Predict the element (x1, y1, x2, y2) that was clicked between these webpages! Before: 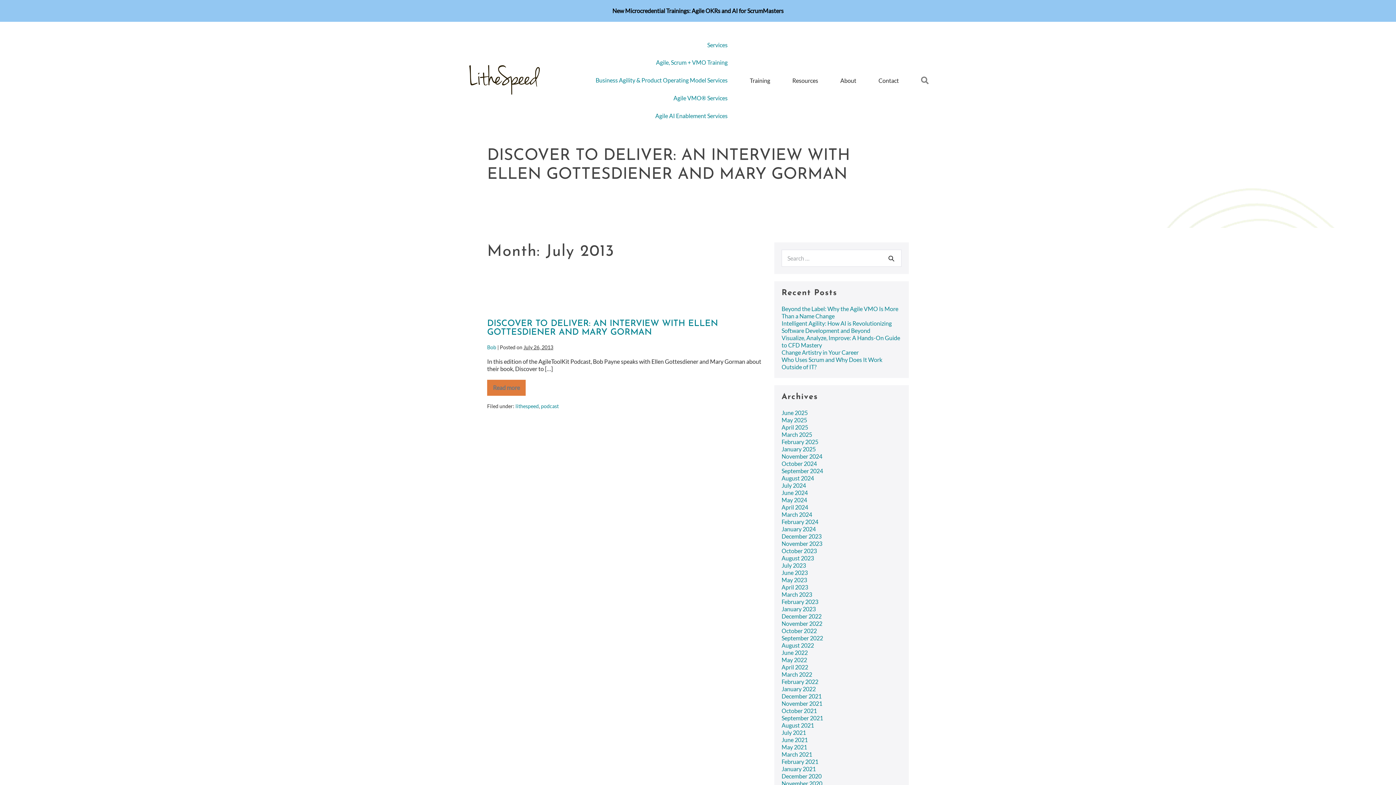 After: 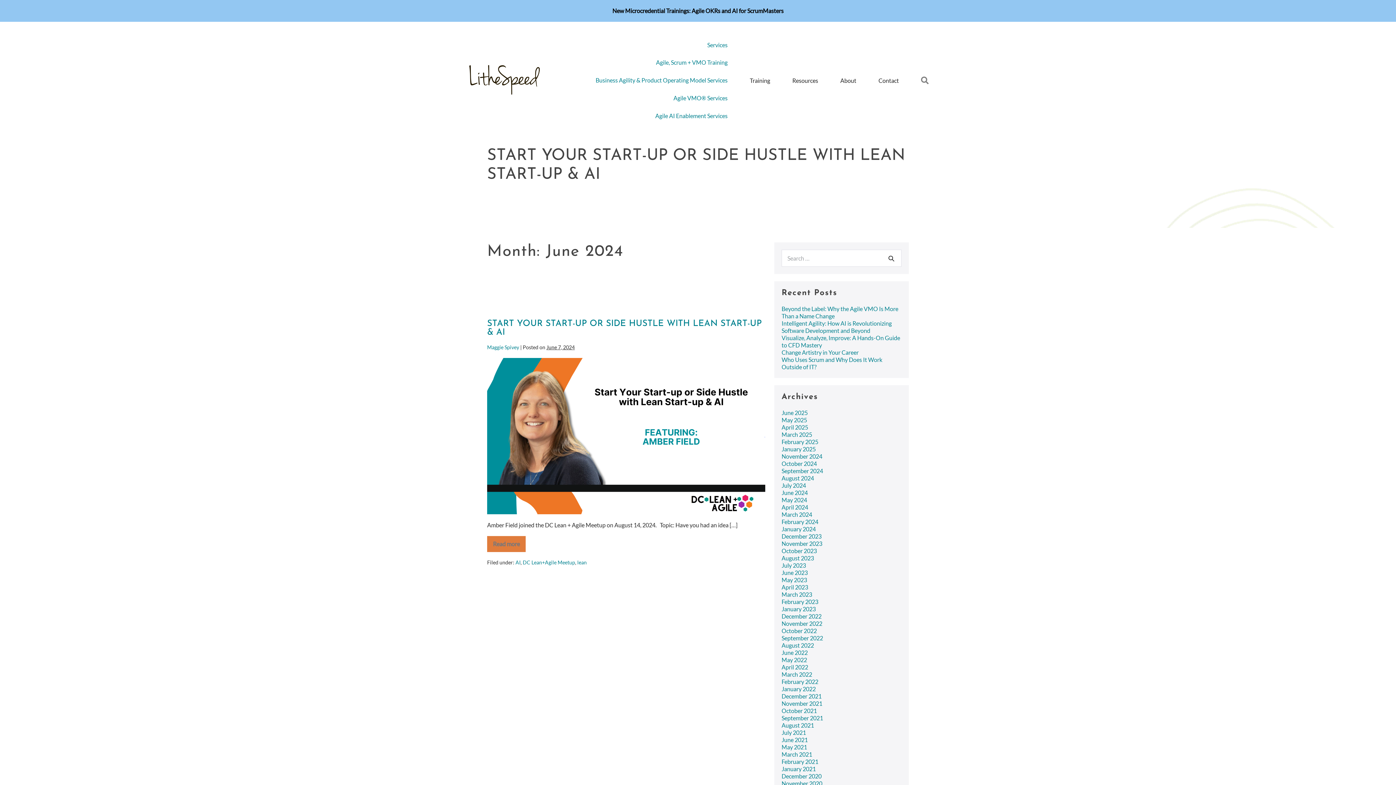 Action: bbox: (781, 489, 807, 496) label: June 2024